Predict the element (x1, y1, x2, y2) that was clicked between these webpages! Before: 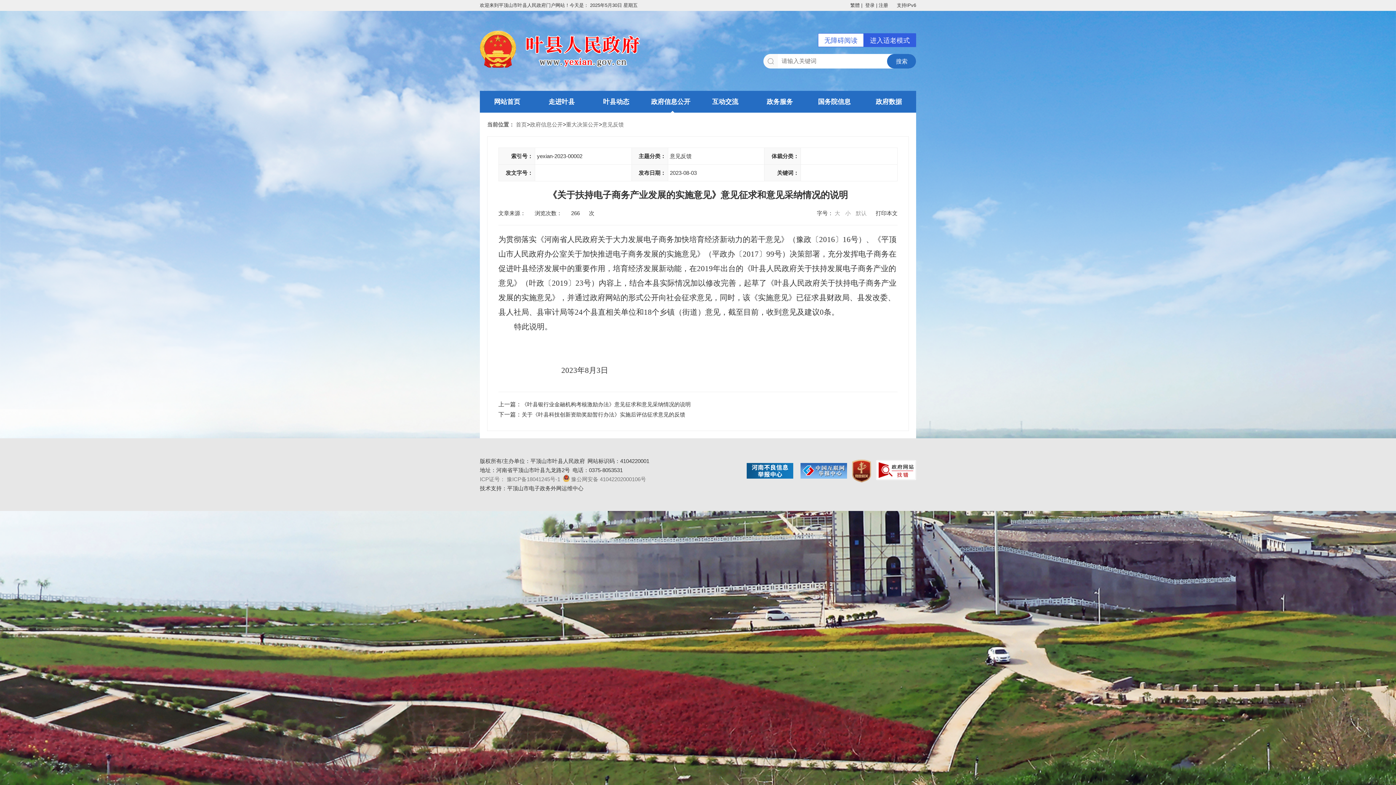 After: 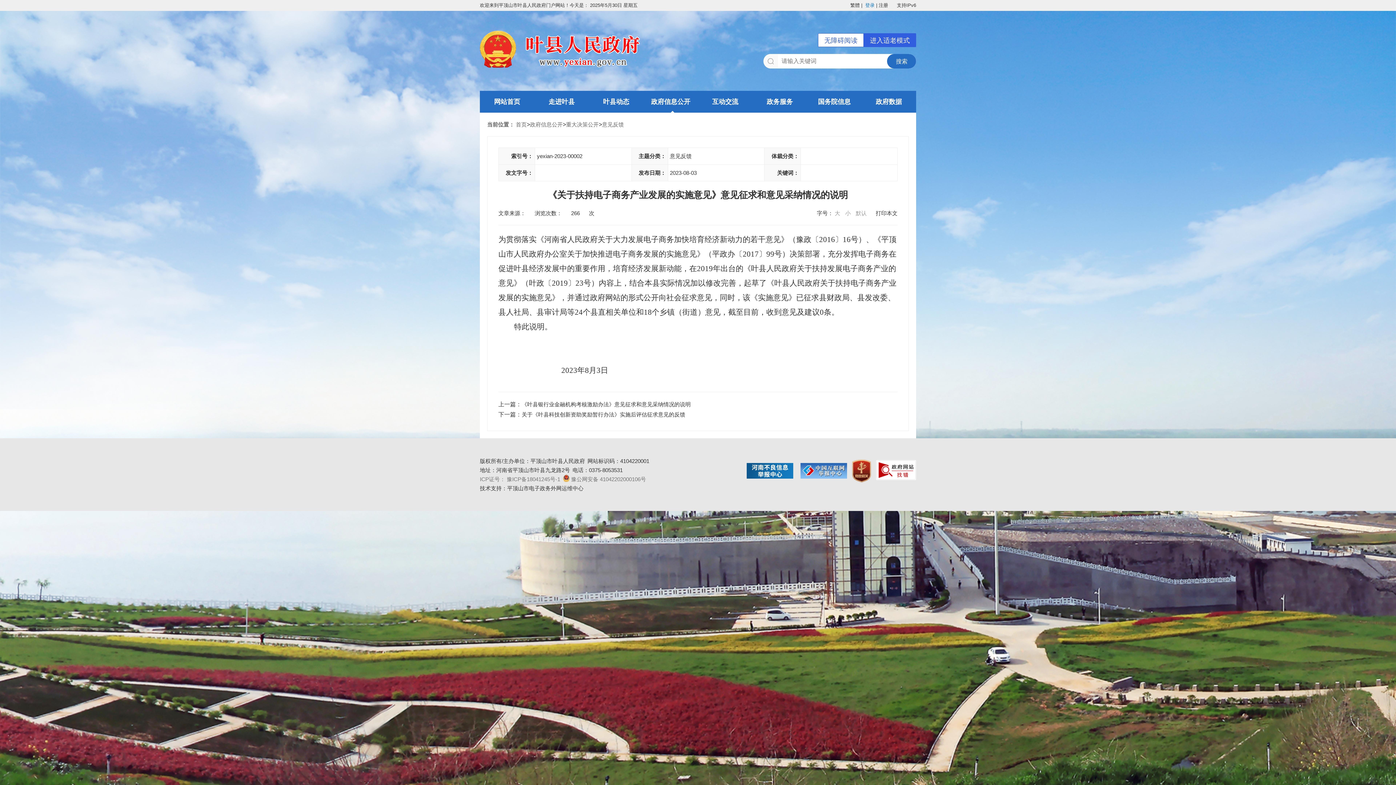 Action: label: 登录 bbox: (865, 2, 874, 8)